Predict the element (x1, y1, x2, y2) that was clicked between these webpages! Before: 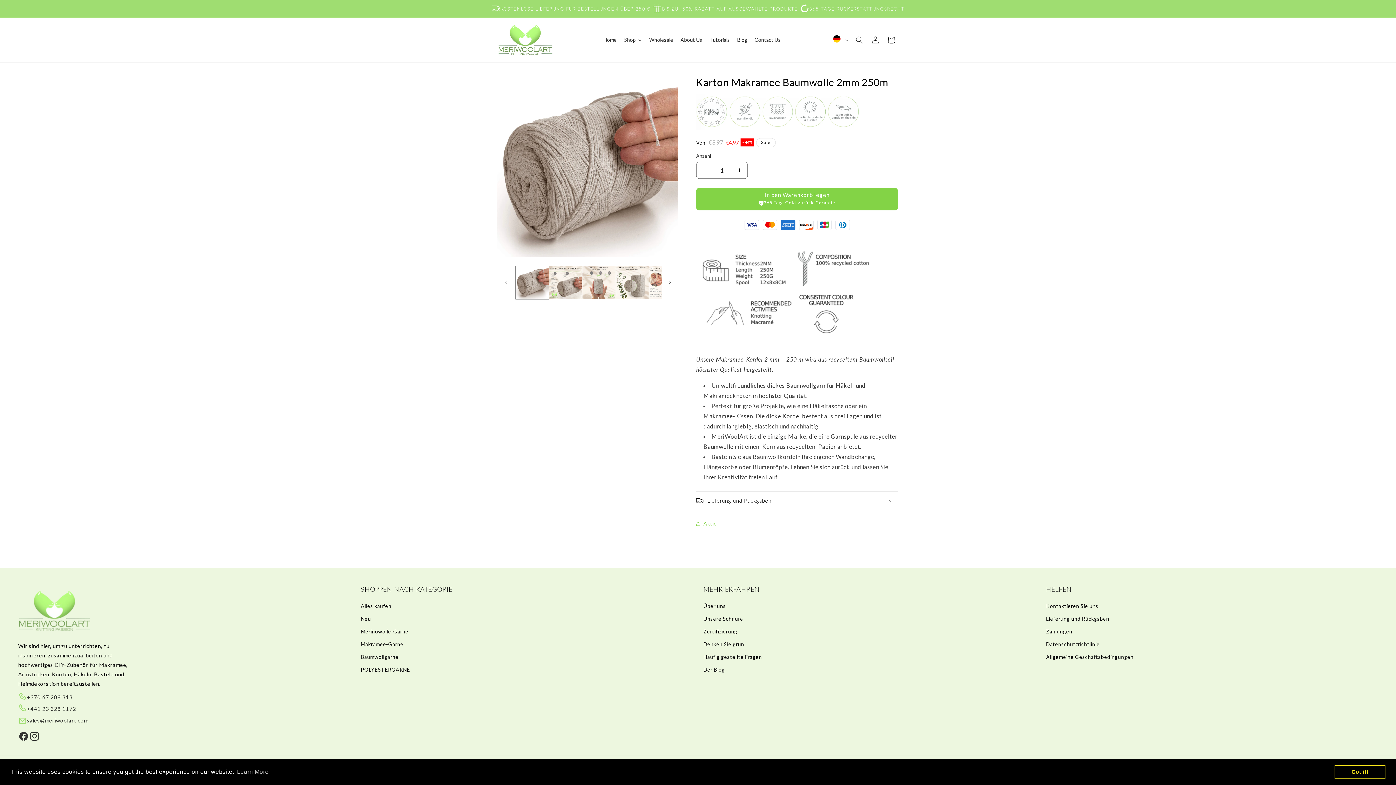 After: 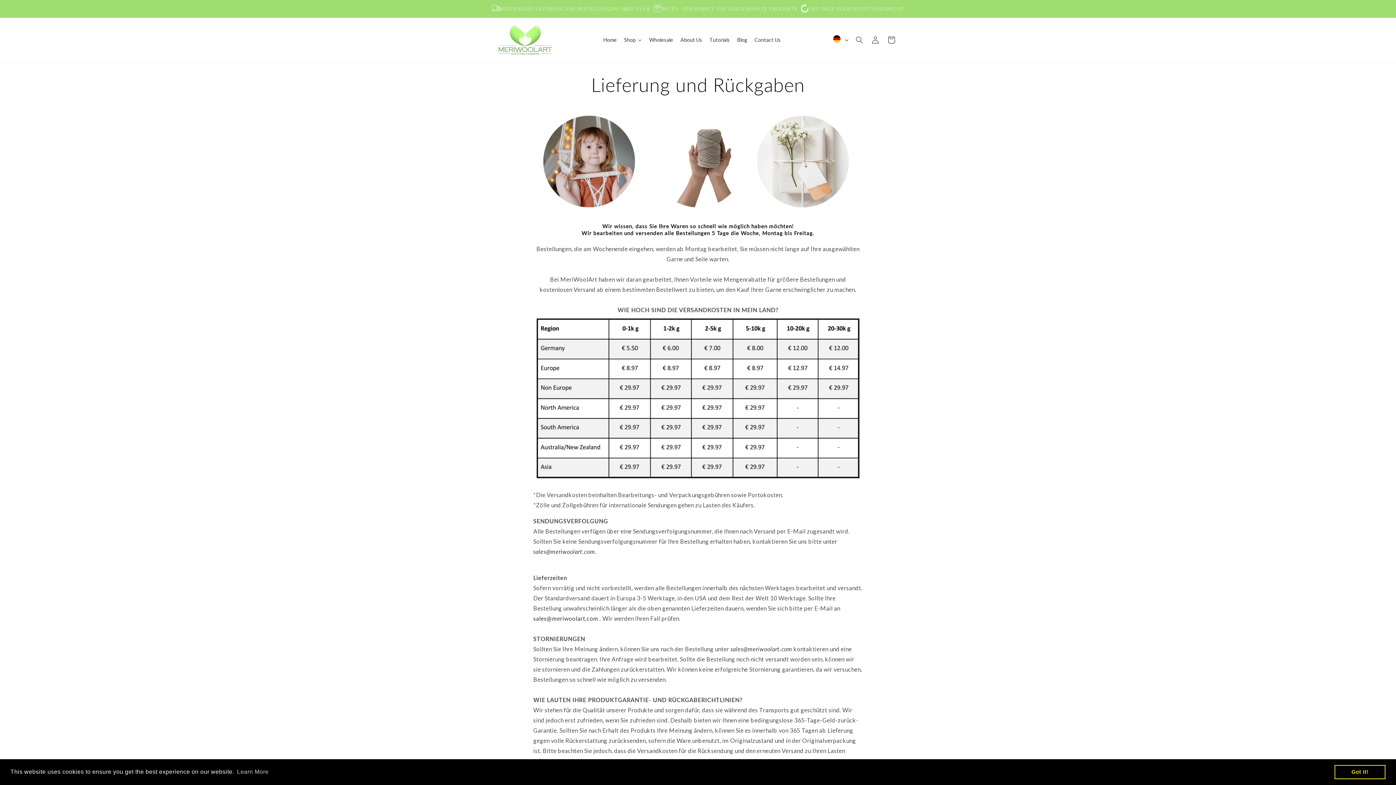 Action: label: Lieferung und Rückgaben bbox: (1046, 612, 1109, 625)